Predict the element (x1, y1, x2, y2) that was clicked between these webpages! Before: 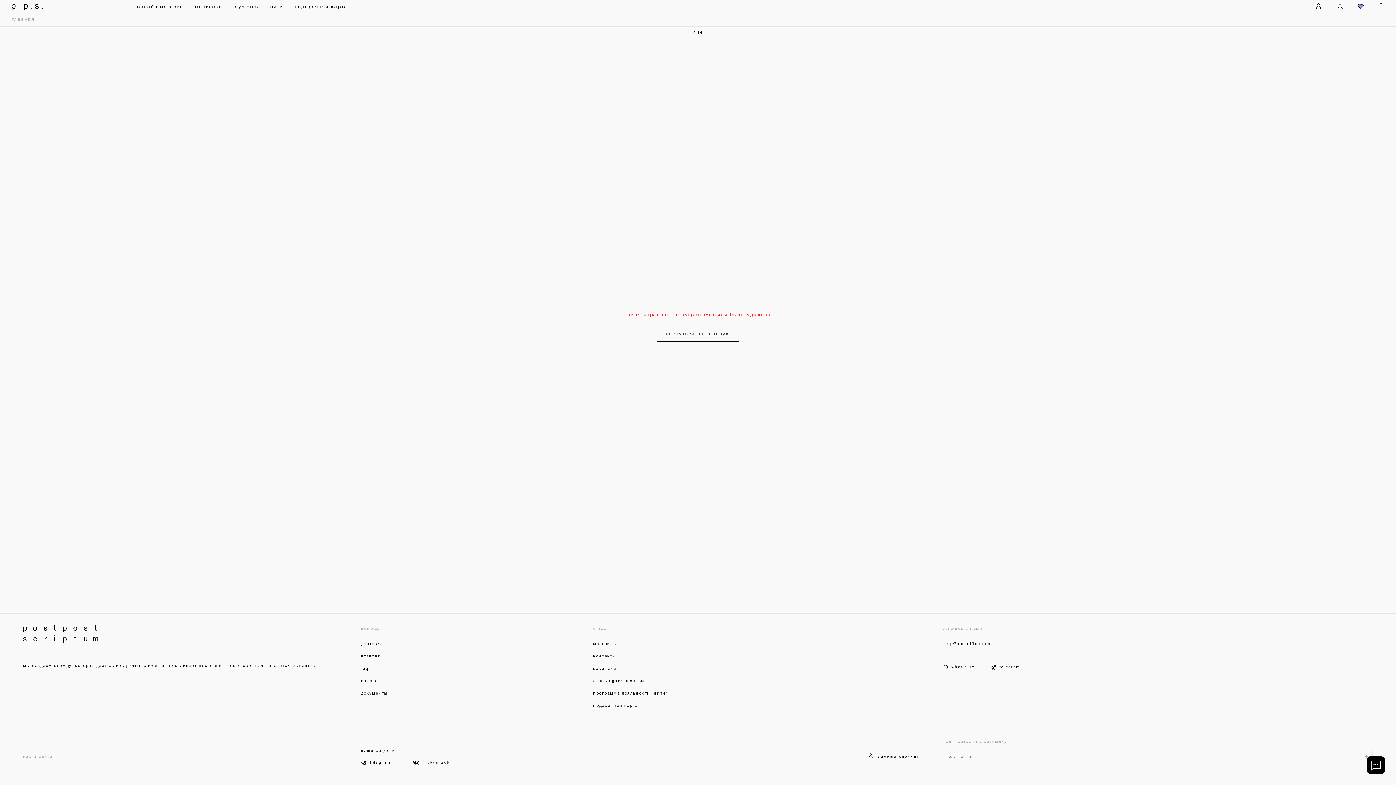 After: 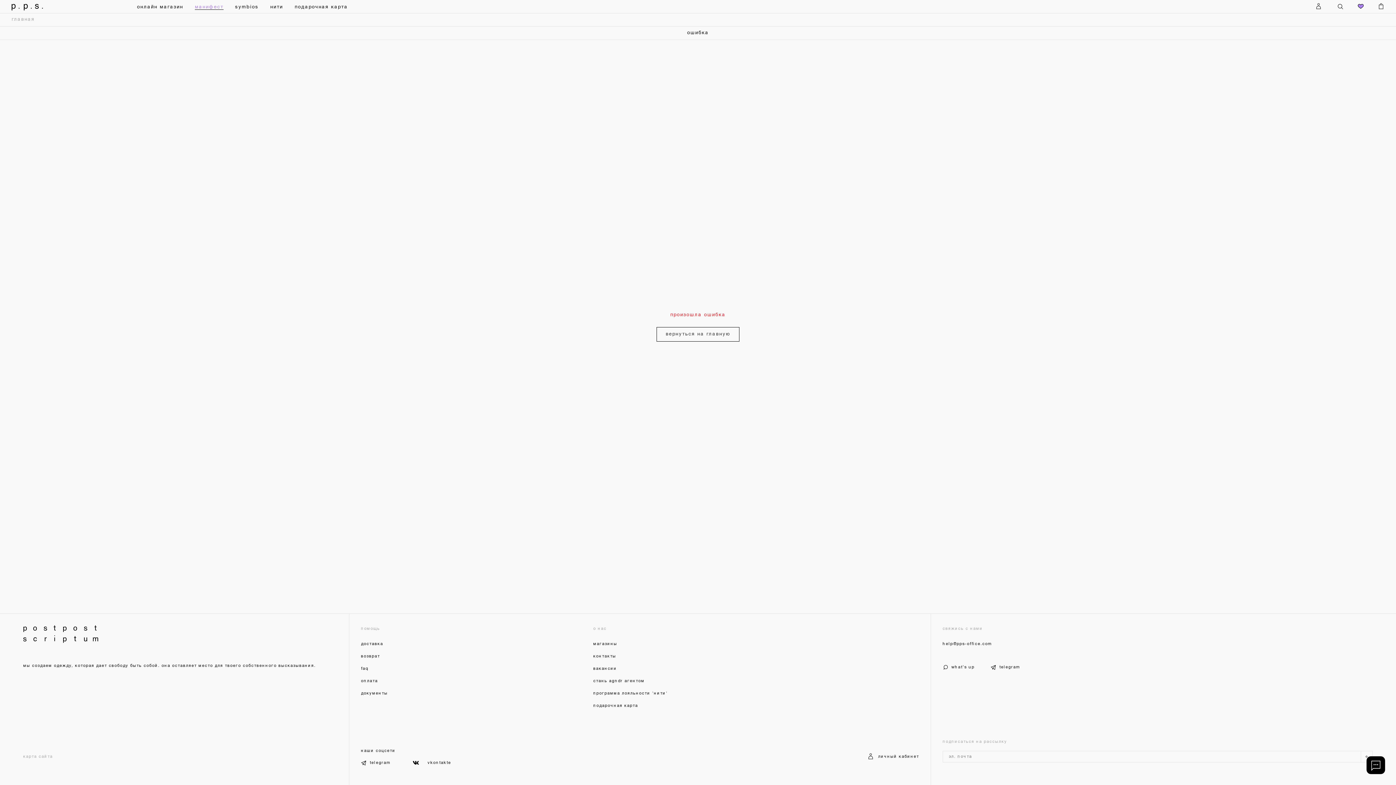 Action: label: манифест bbox: (194, 0, 223, 13)